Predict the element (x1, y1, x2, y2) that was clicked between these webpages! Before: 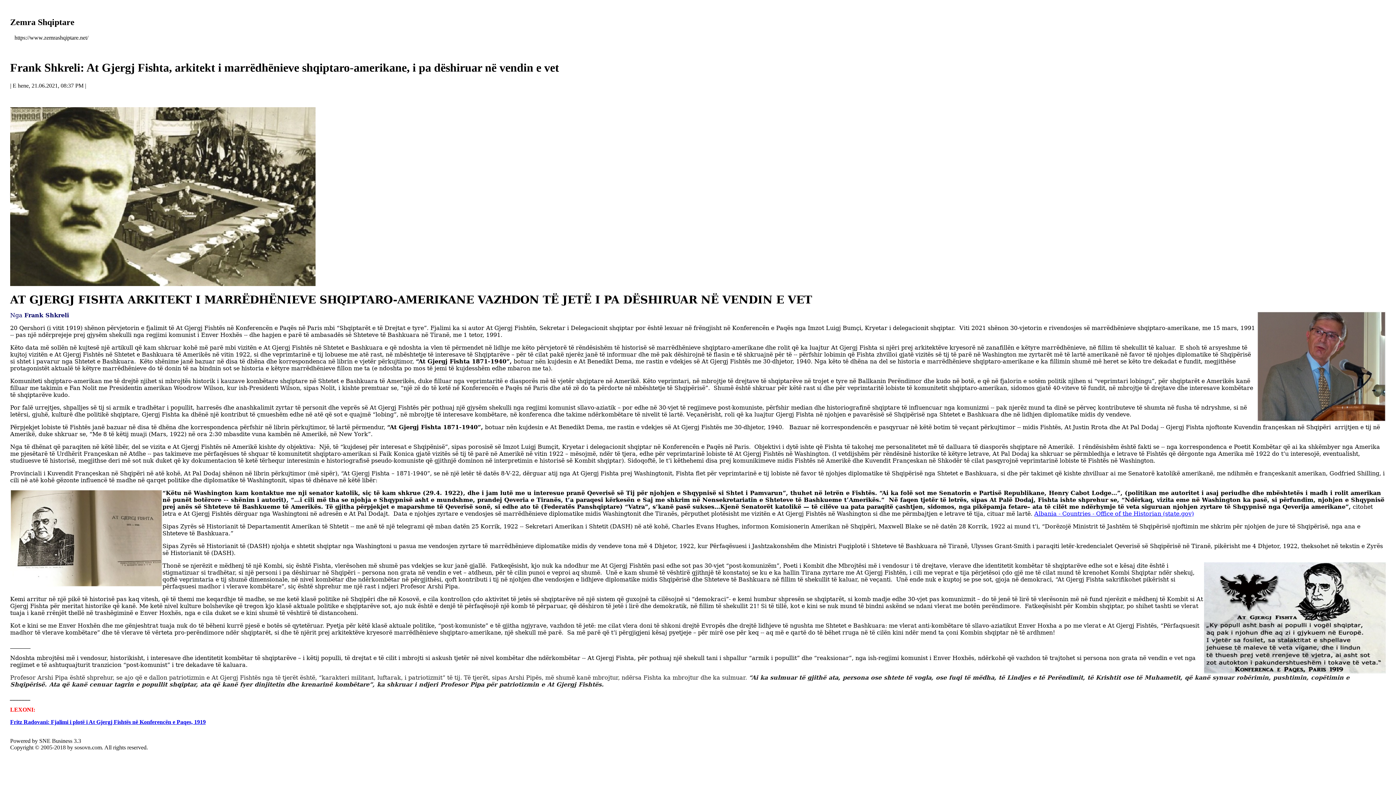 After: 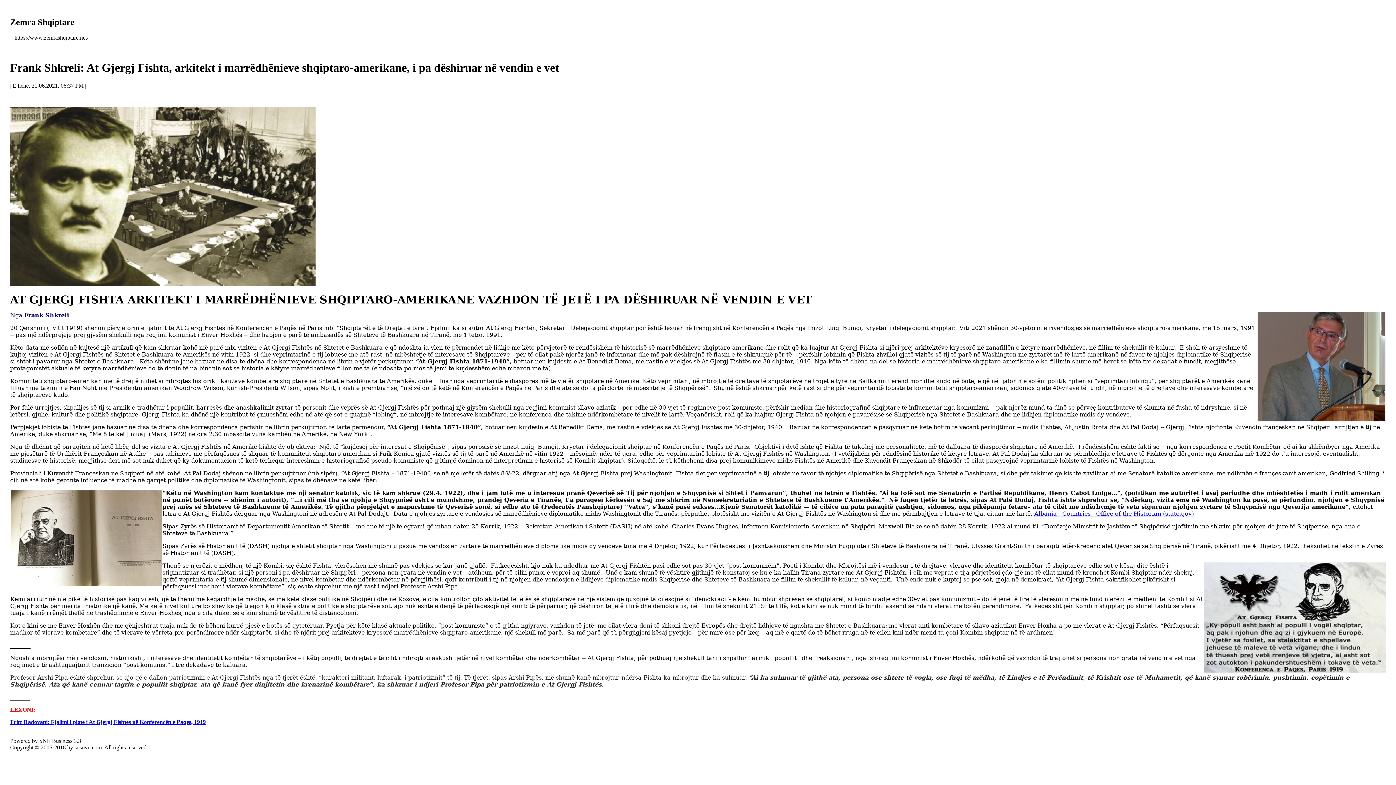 Action: label: Albania - Countries - Office of the Historian (state.gov) bbox: (1034, 510, 1194, 517)